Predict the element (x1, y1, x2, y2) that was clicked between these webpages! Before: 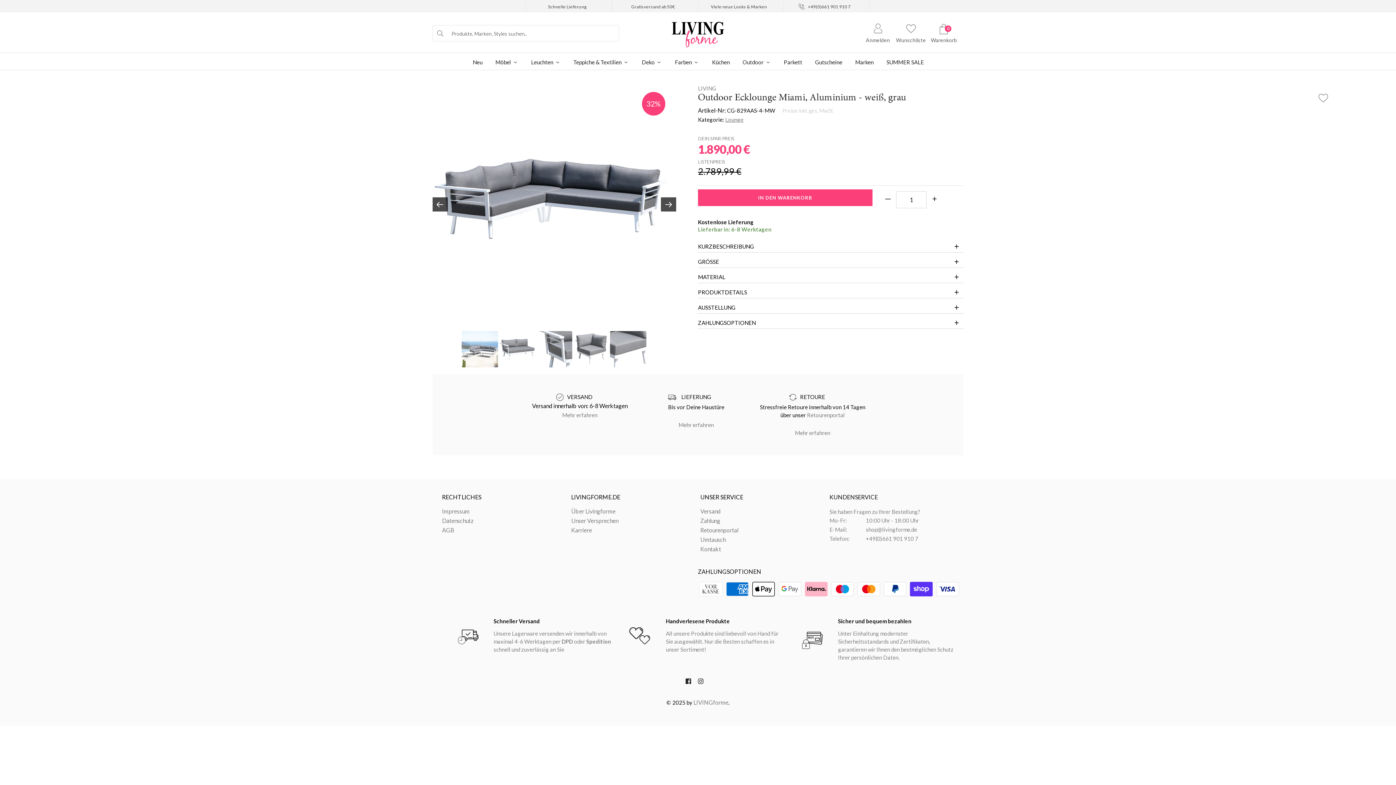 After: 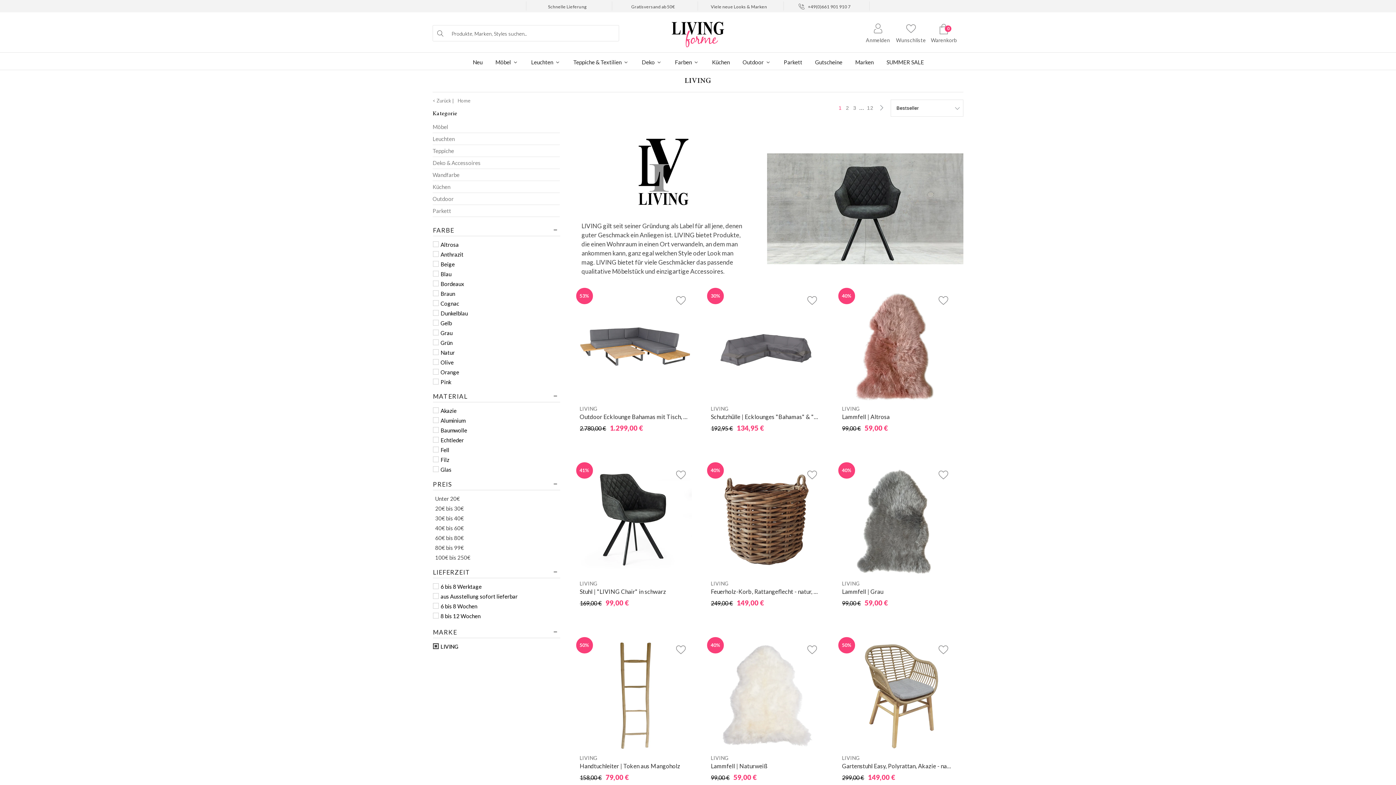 Action: label: LIVING bbox: (698, 85, 716, 91)